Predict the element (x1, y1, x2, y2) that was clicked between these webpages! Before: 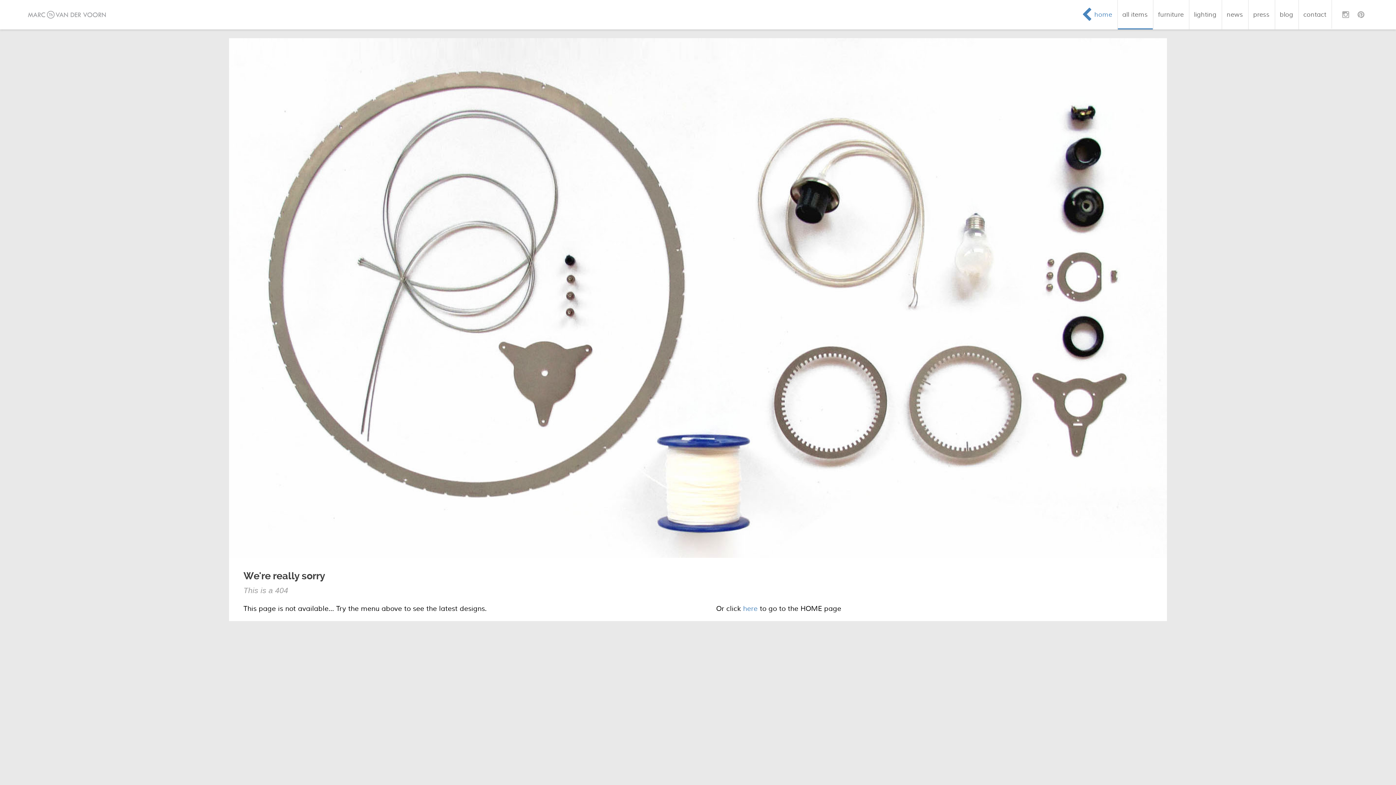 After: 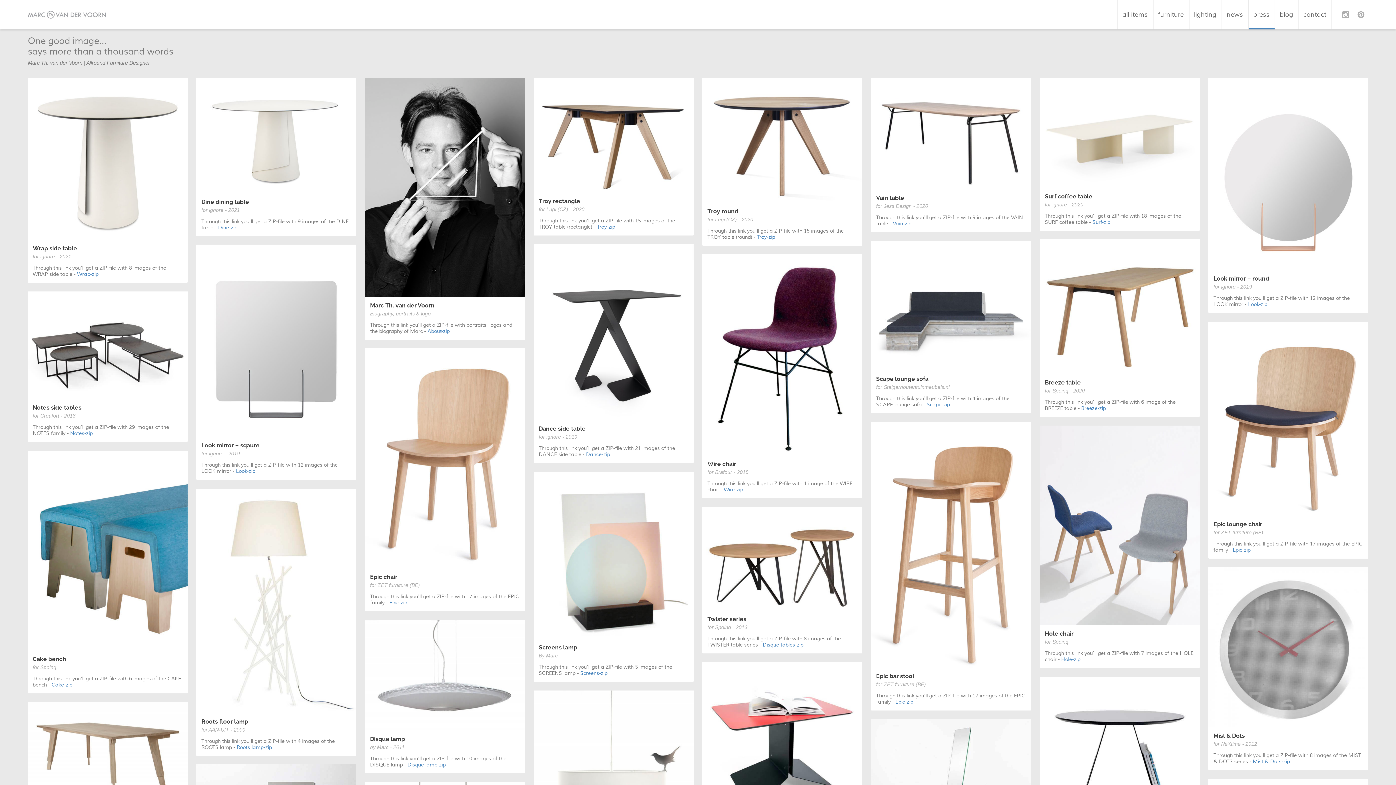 Action: label: press bbox: (1248, 0, 1274, 29)